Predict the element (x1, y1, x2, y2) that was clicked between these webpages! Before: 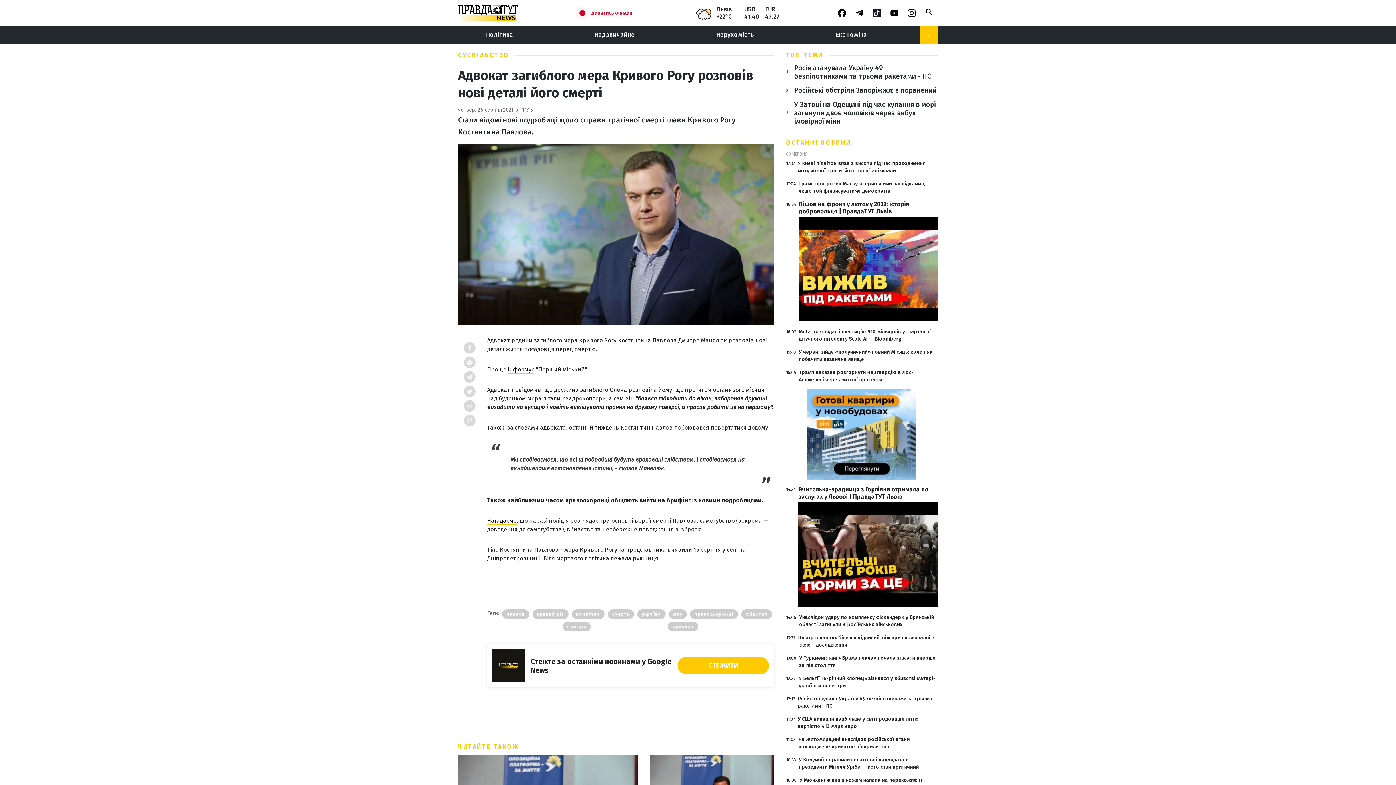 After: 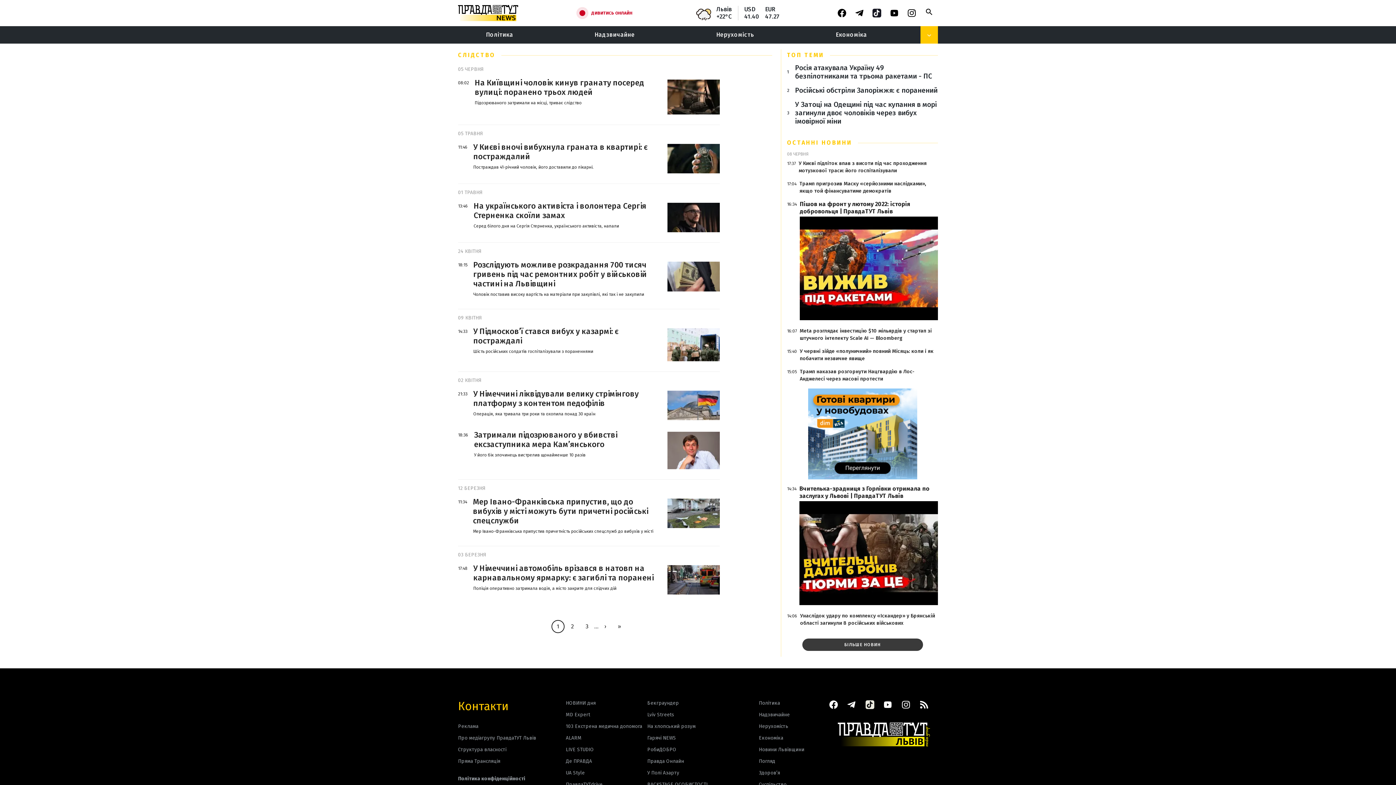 Action: bbox: (741, 609, 772, 619) label: слідство